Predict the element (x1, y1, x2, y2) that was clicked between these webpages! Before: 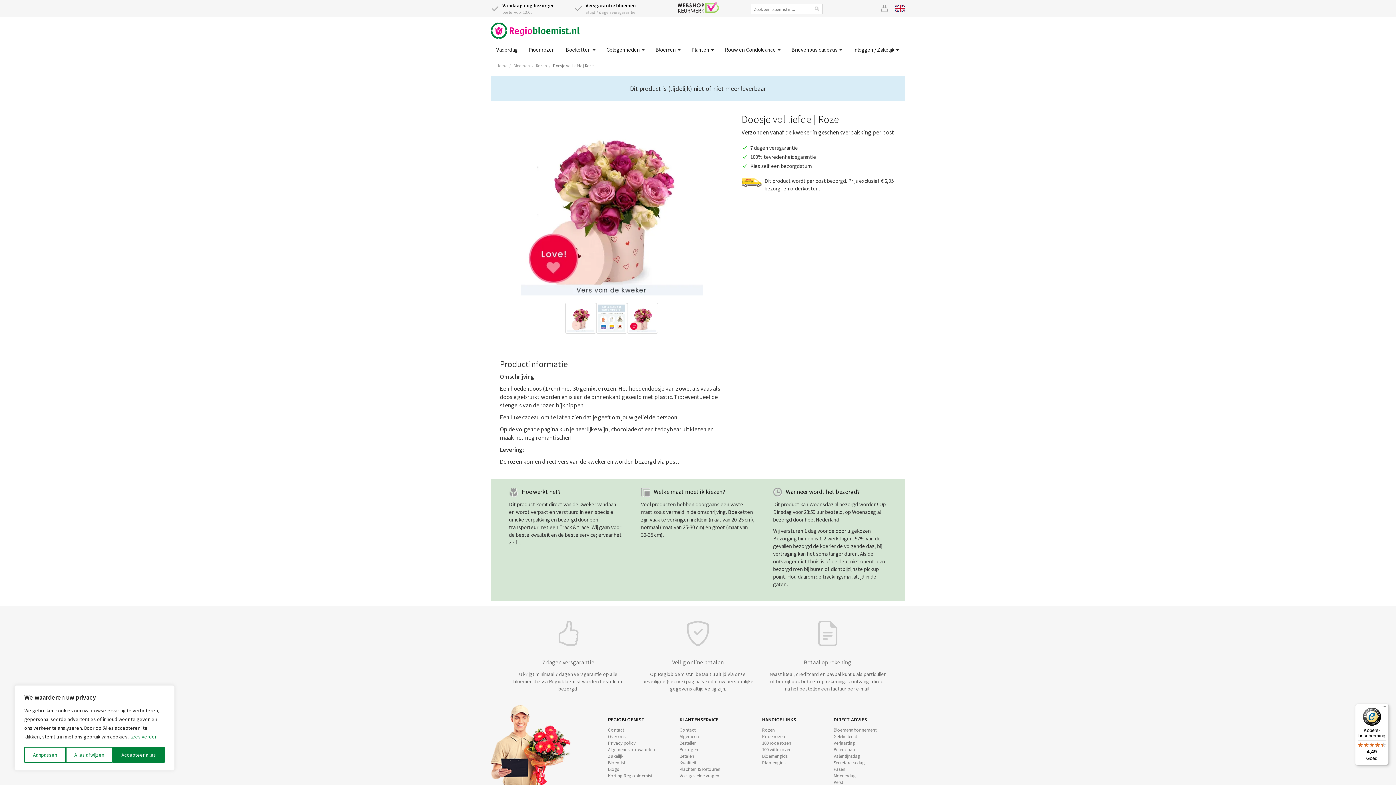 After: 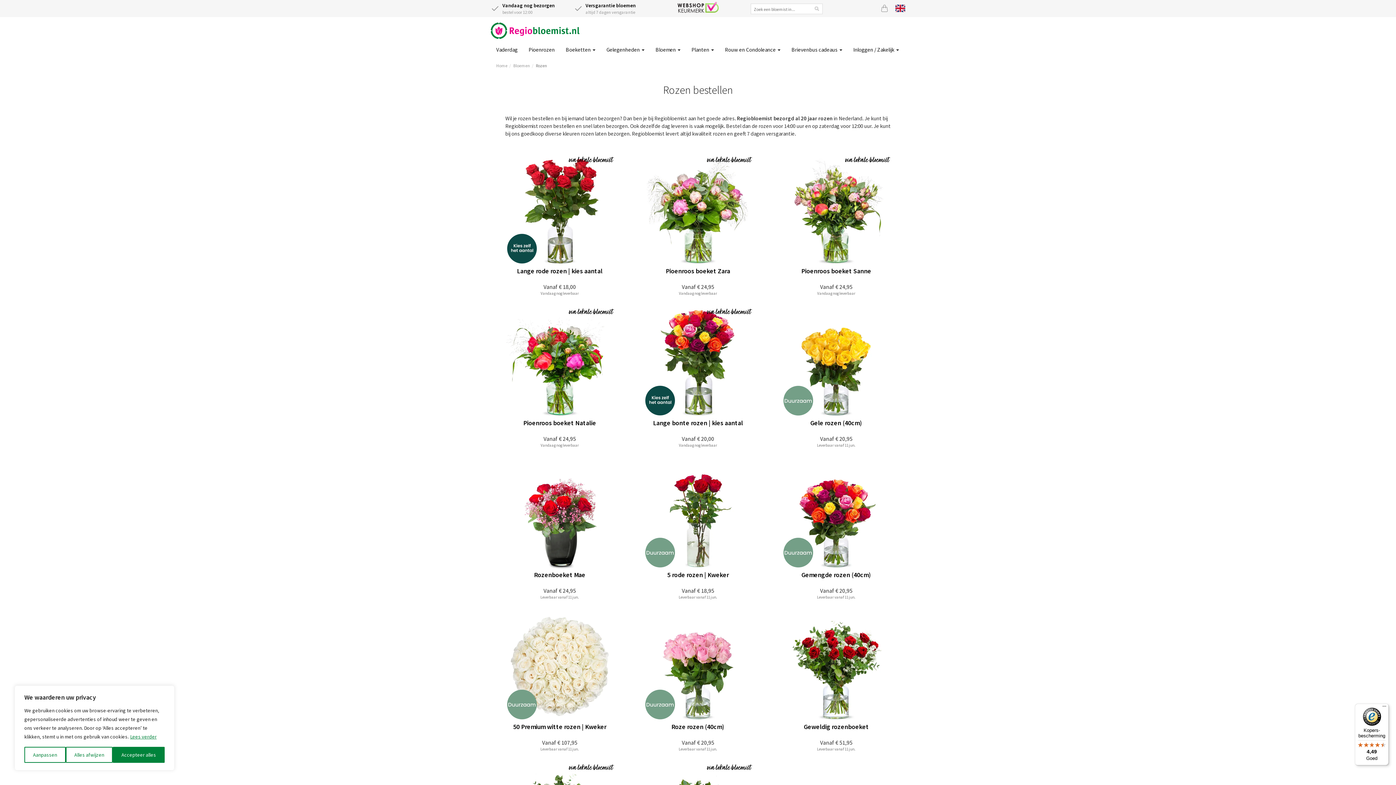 Action: bbox: (536, 62, 547, 68) label: Rozen